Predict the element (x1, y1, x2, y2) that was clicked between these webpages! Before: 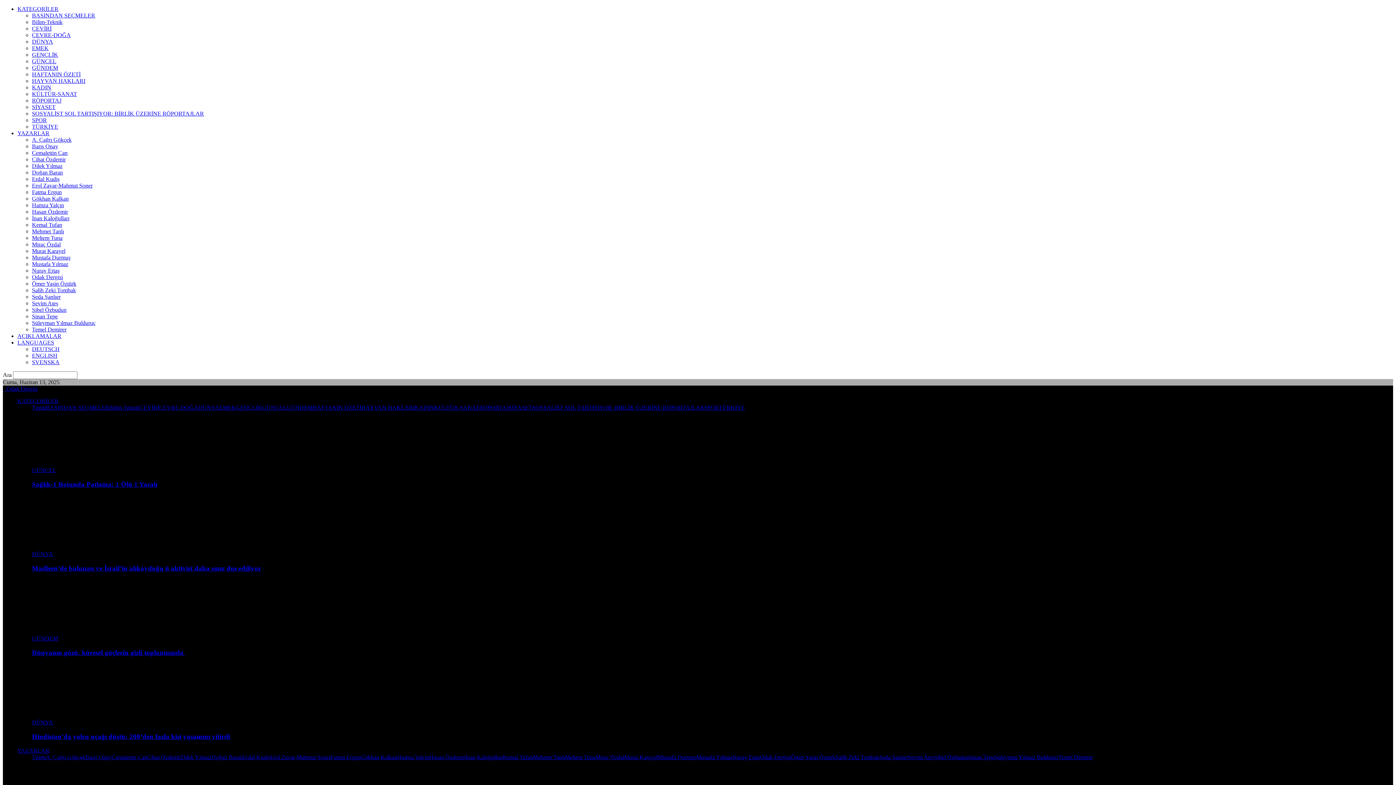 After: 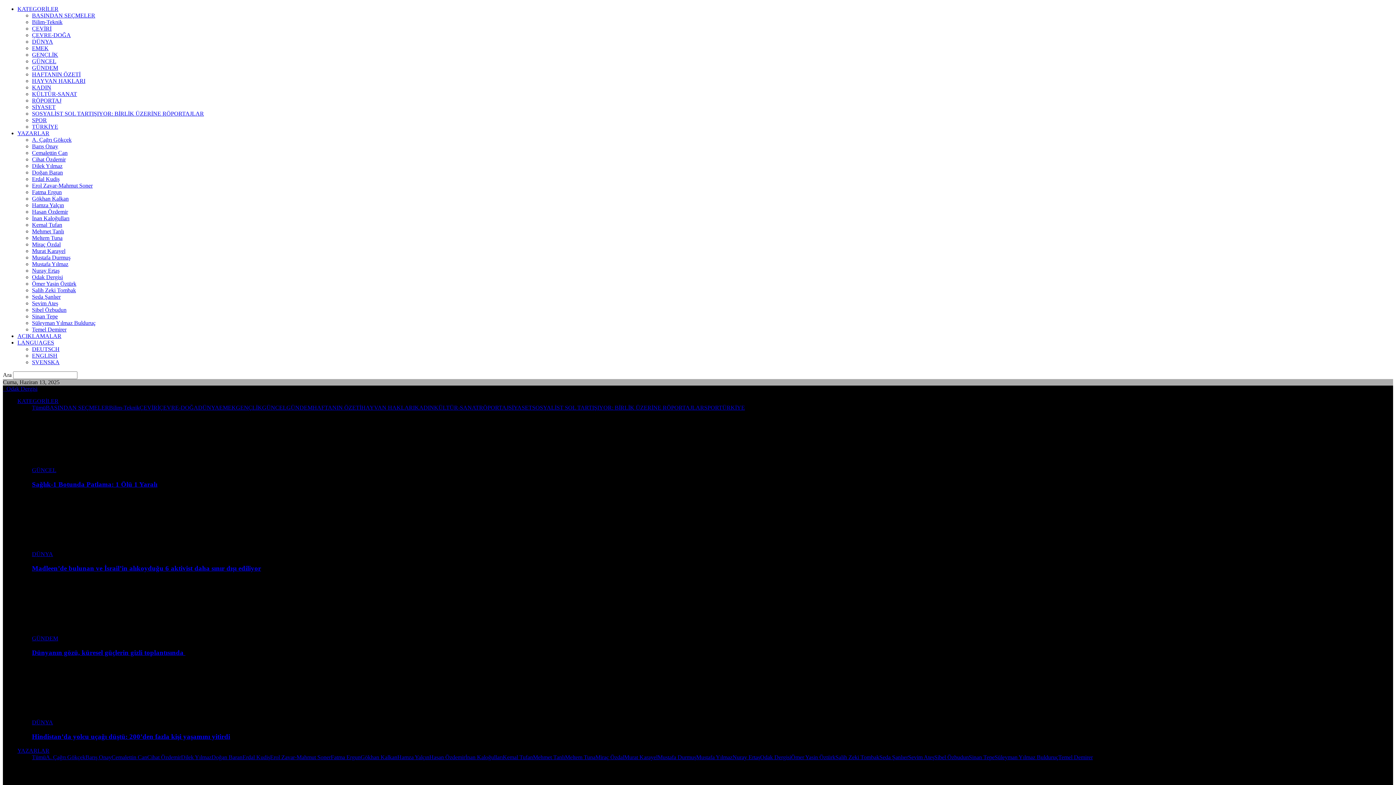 Action: label: Cihat Özdemir bbox: (32, 156, 65, 162)